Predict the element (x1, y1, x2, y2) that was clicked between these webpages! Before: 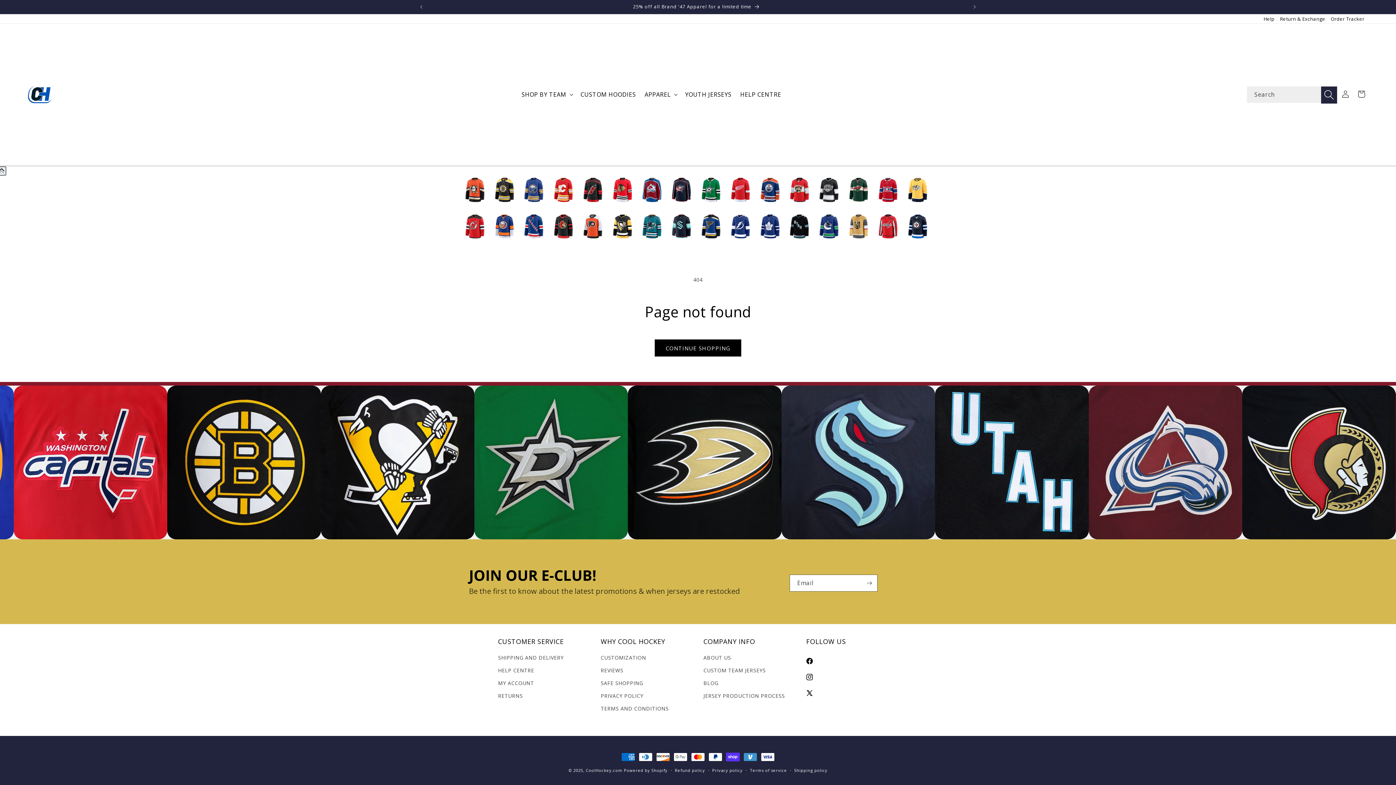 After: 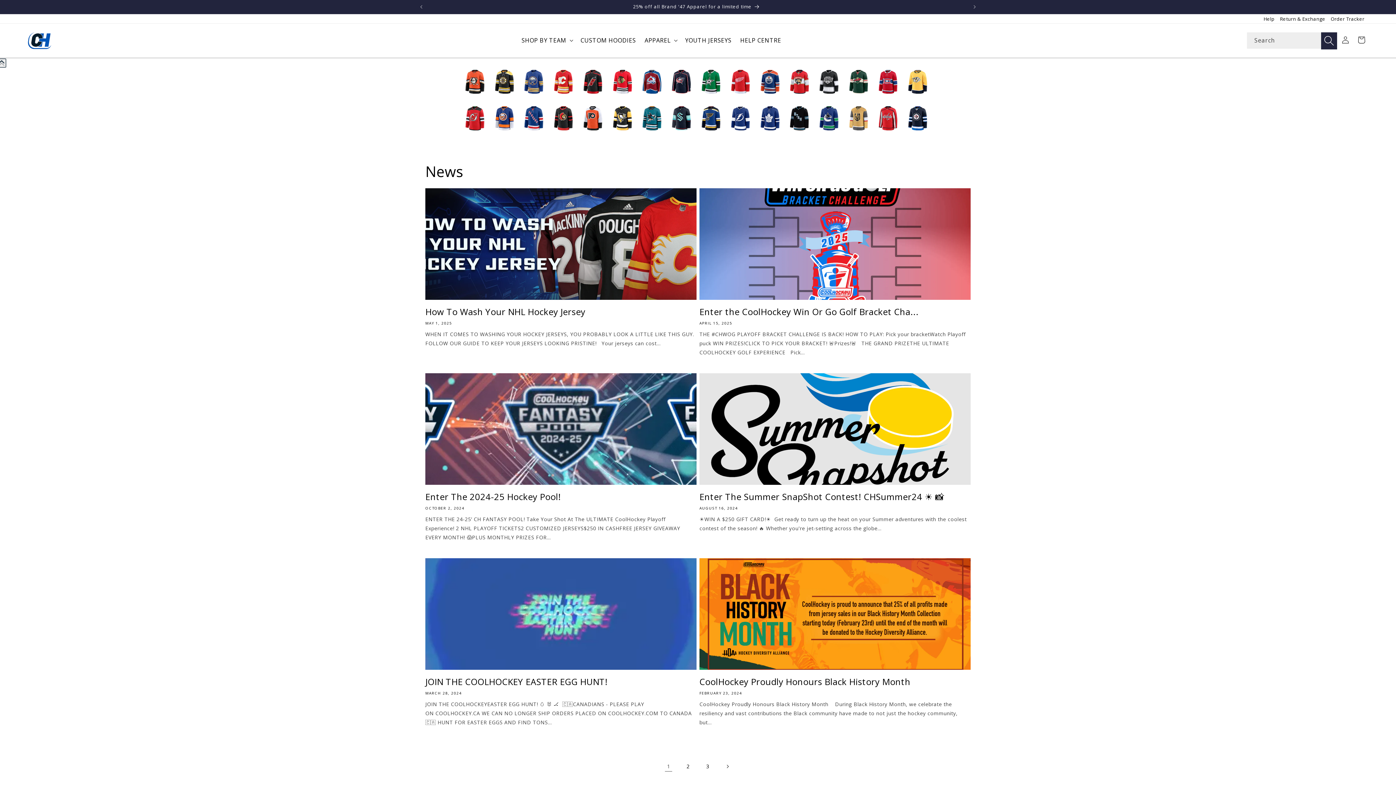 Action: bbox: (703, 677, 718, 689) label: BLOG